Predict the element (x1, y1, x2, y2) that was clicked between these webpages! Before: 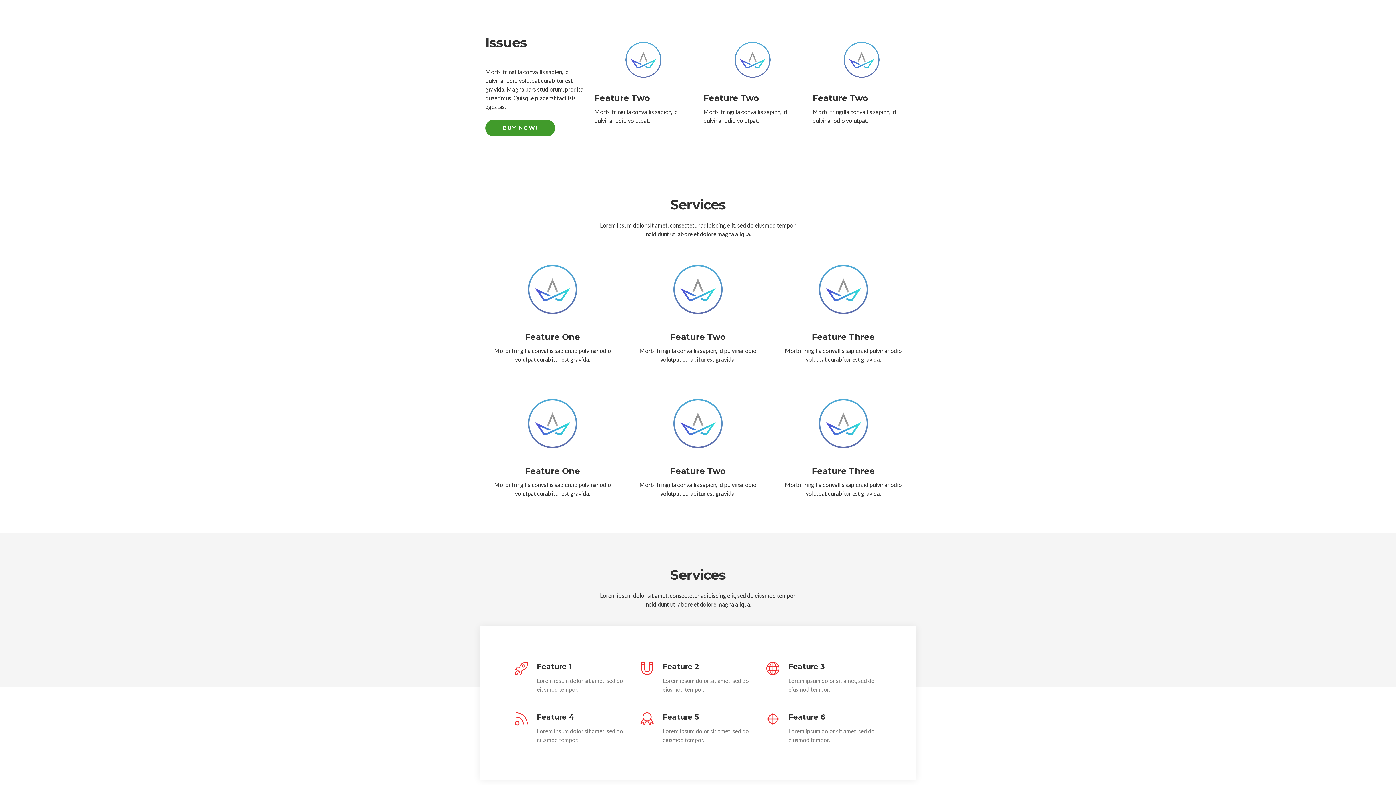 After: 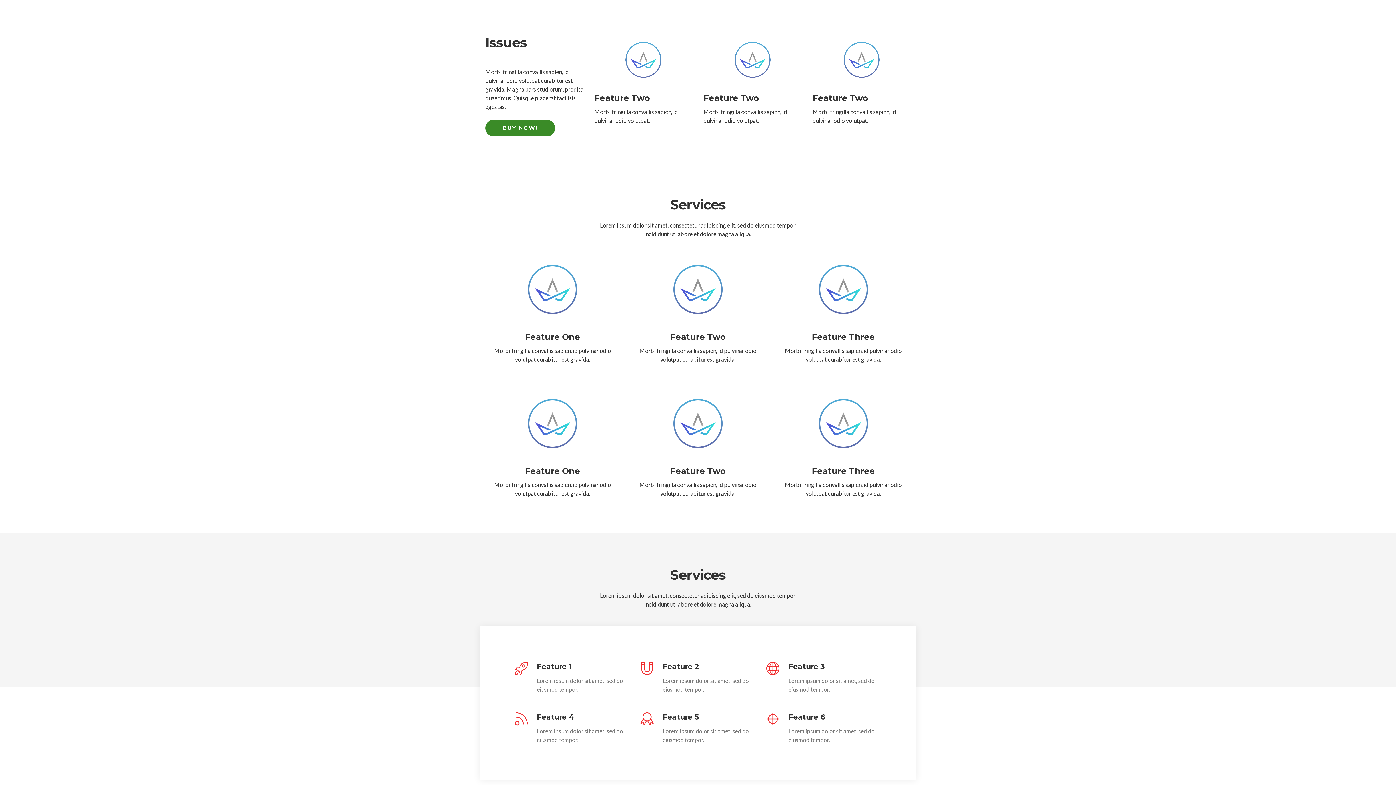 Action: label: BUY NOW! bbox: (485, 120, 555, 136)